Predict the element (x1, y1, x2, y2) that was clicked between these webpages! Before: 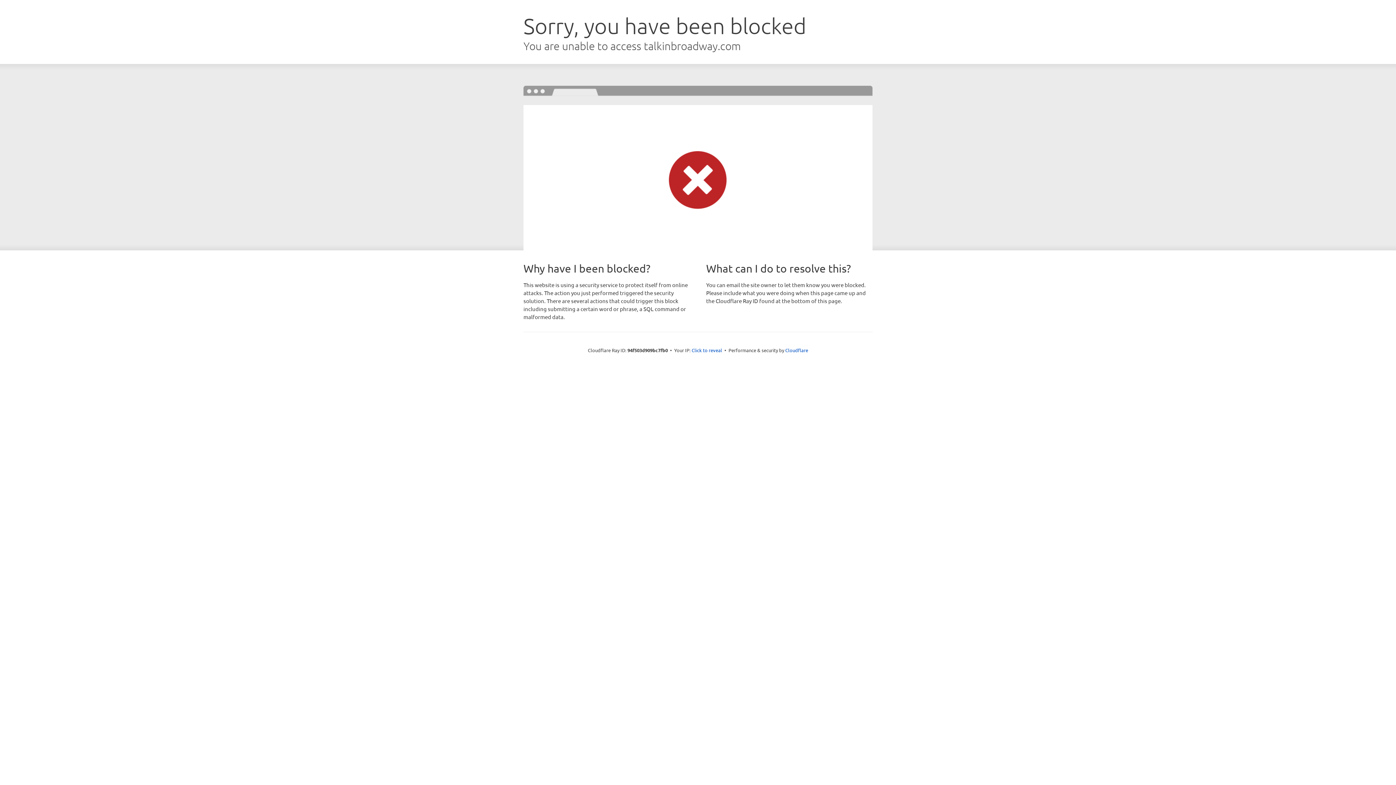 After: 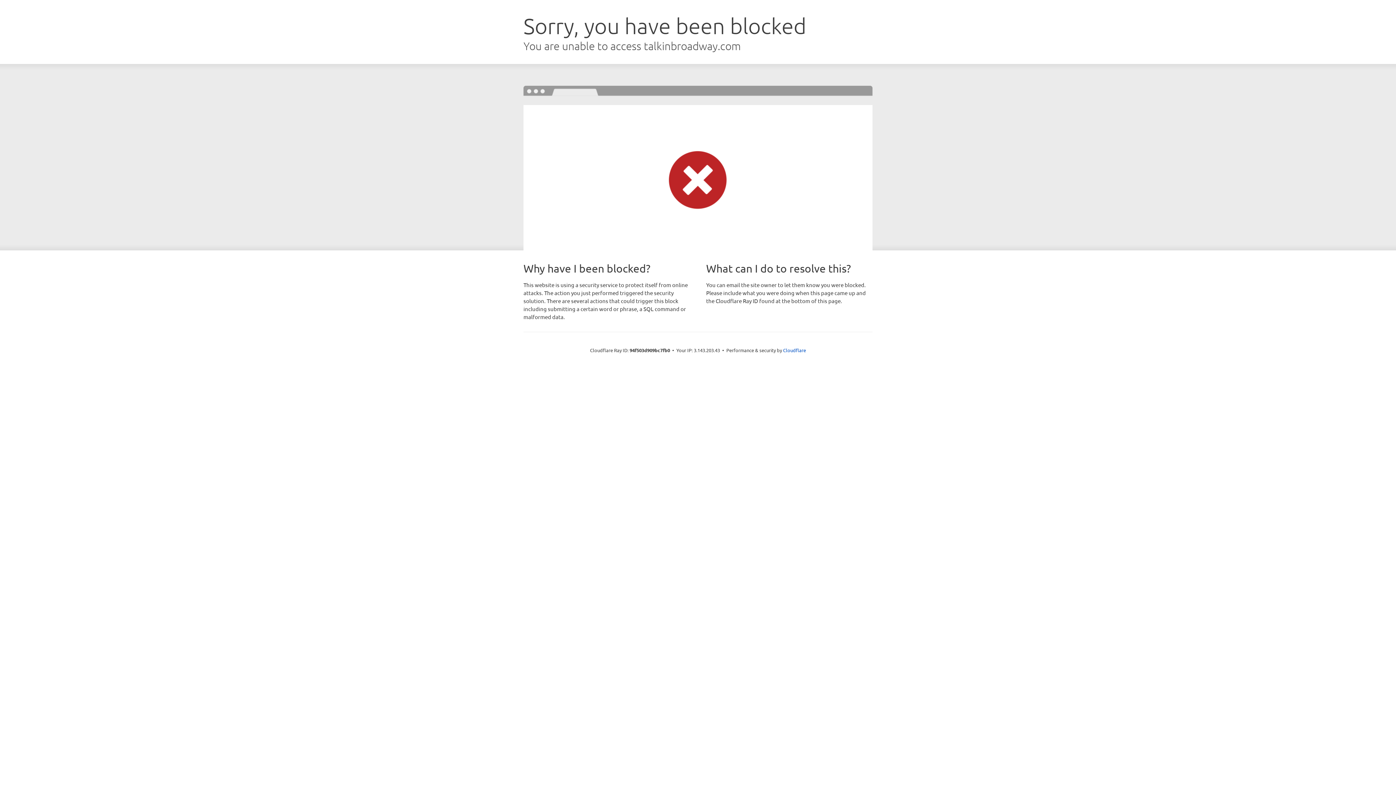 Action: bbox: (691, 346, 722, 353) label: Click to reveal